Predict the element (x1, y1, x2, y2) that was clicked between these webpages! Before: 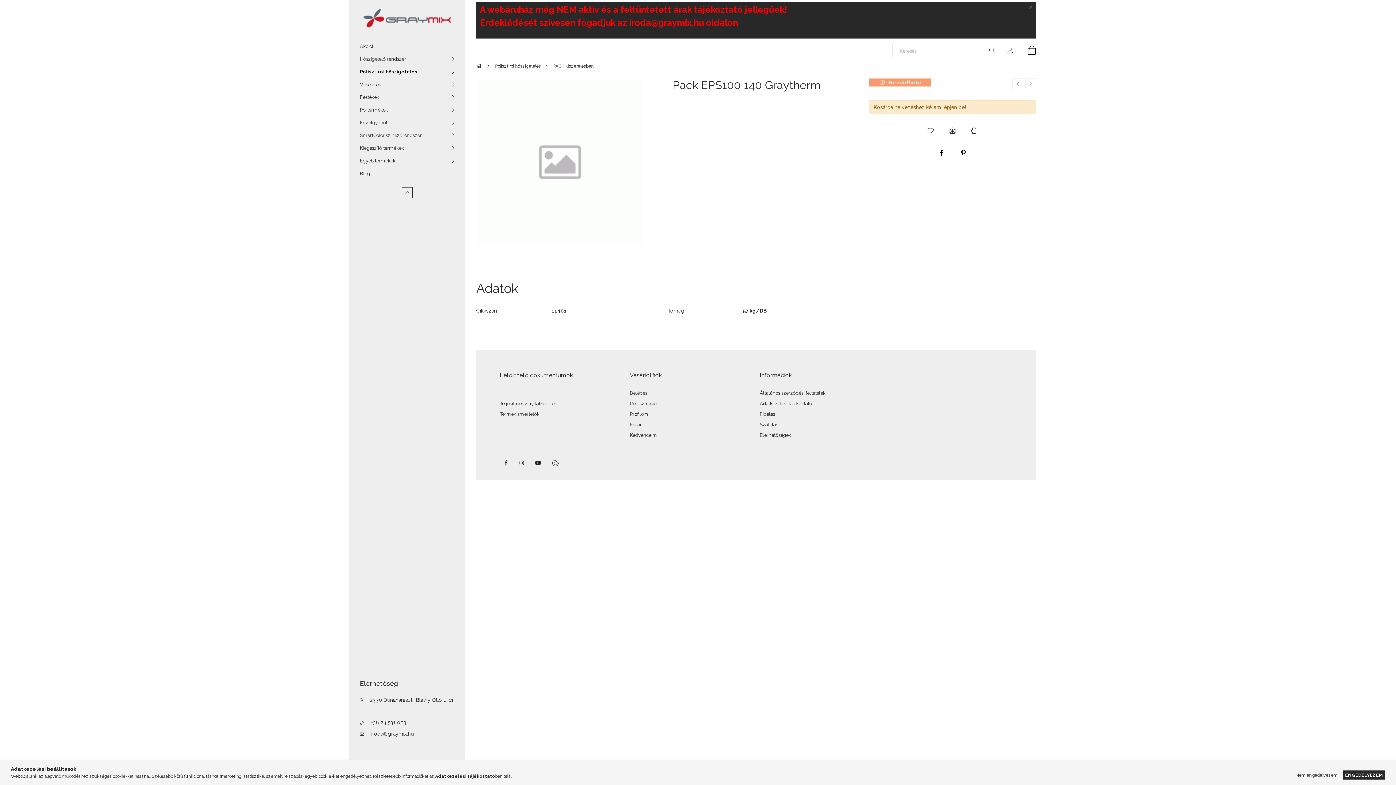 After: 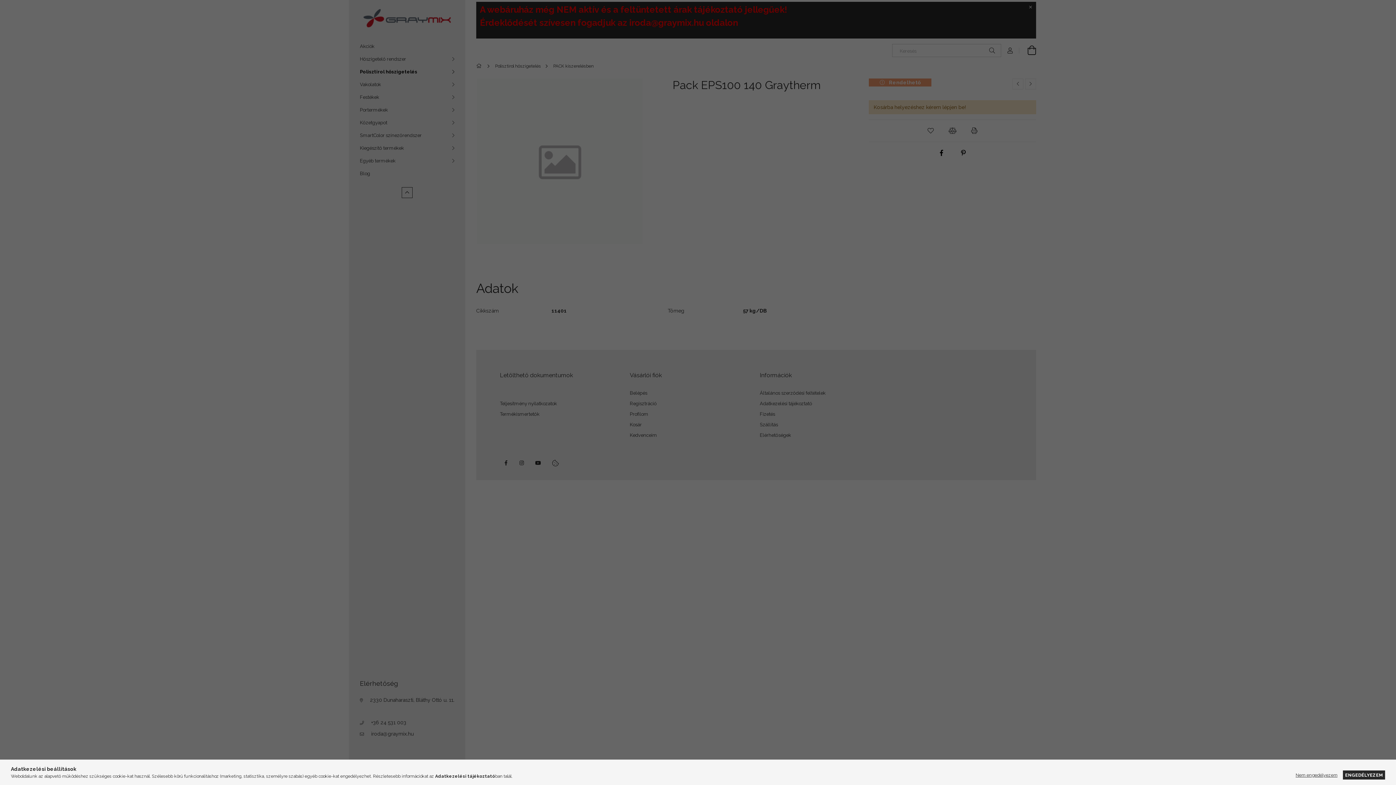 Action: bbox: (630, 432, 657, 438) label: Kedvenceim